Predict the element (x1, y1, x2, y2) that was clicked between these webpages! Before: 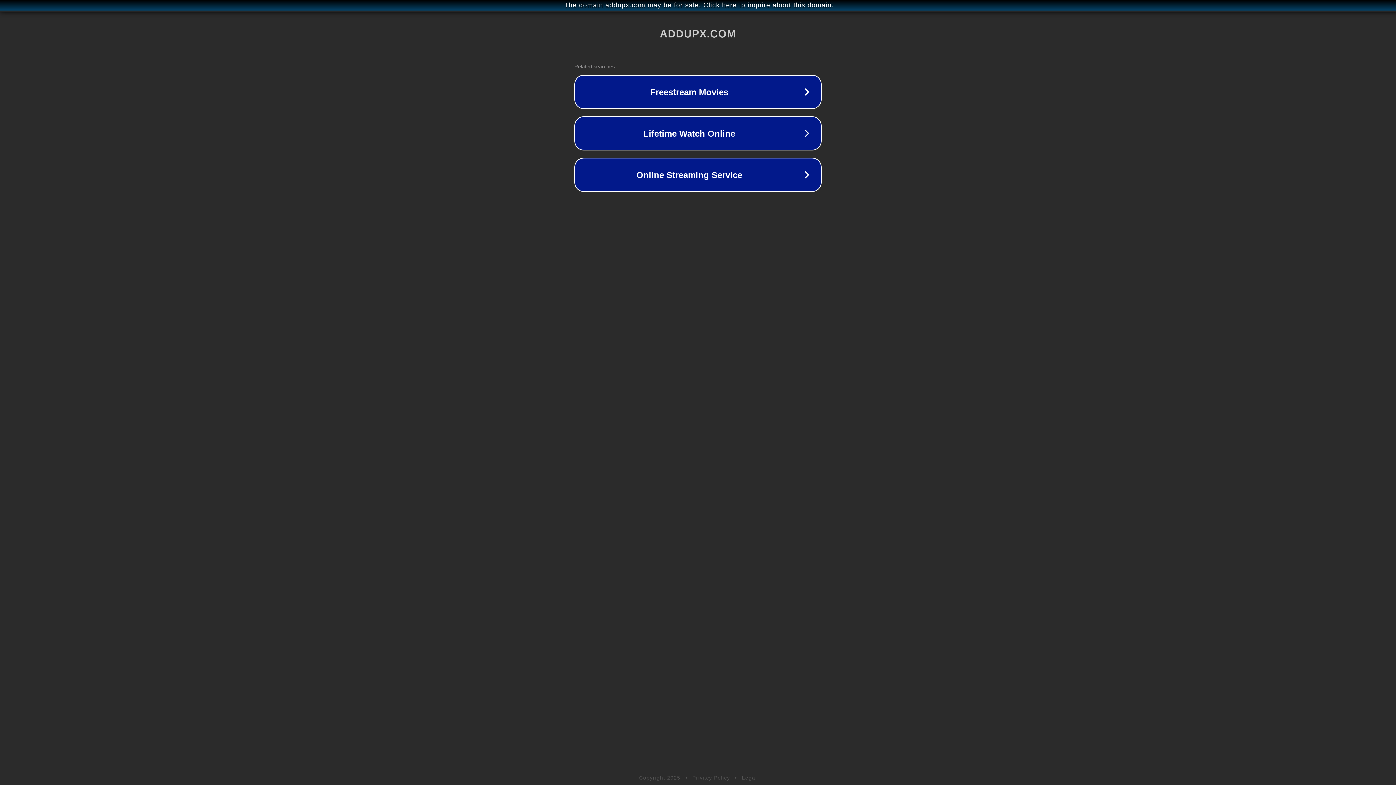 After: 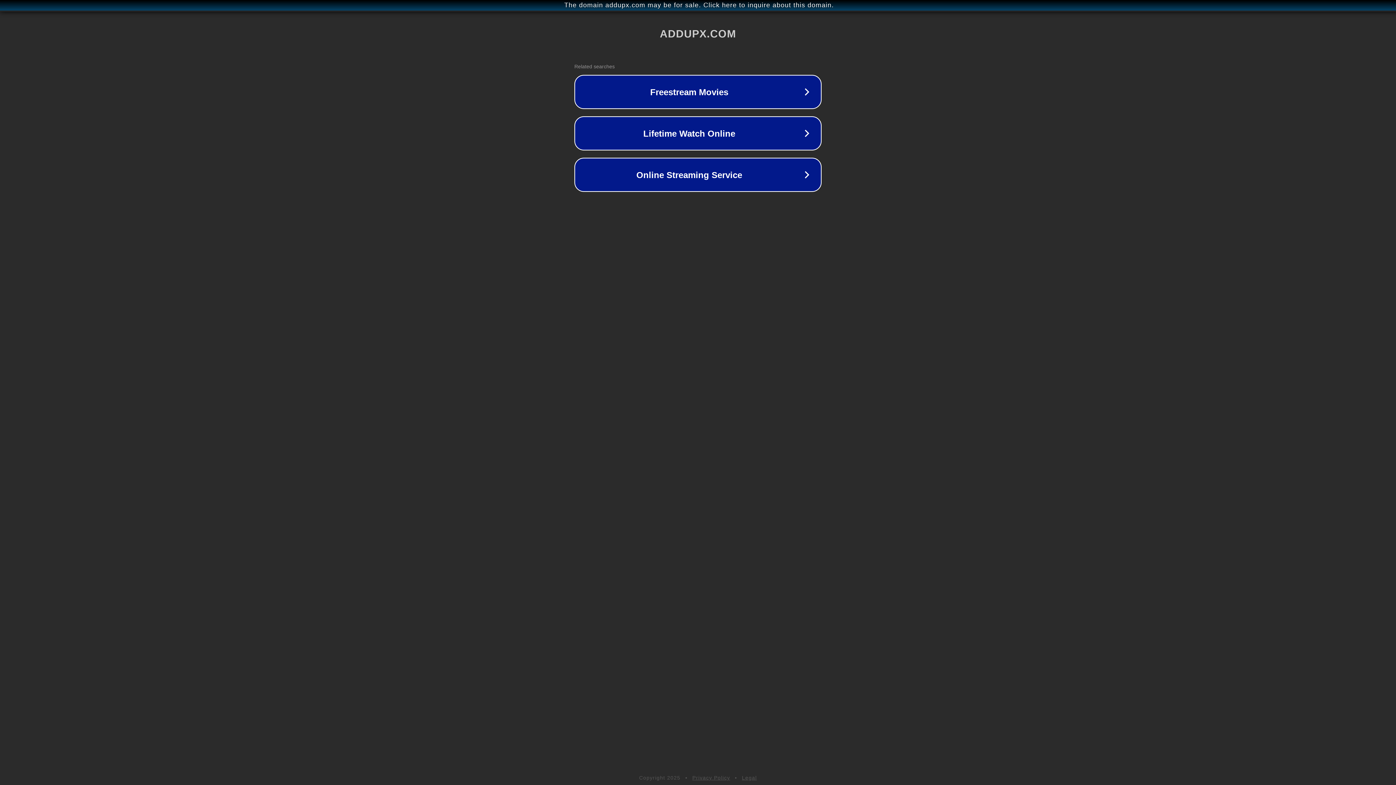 Action: label: Privacy Policy bbox: (692, 775, 730, 781)